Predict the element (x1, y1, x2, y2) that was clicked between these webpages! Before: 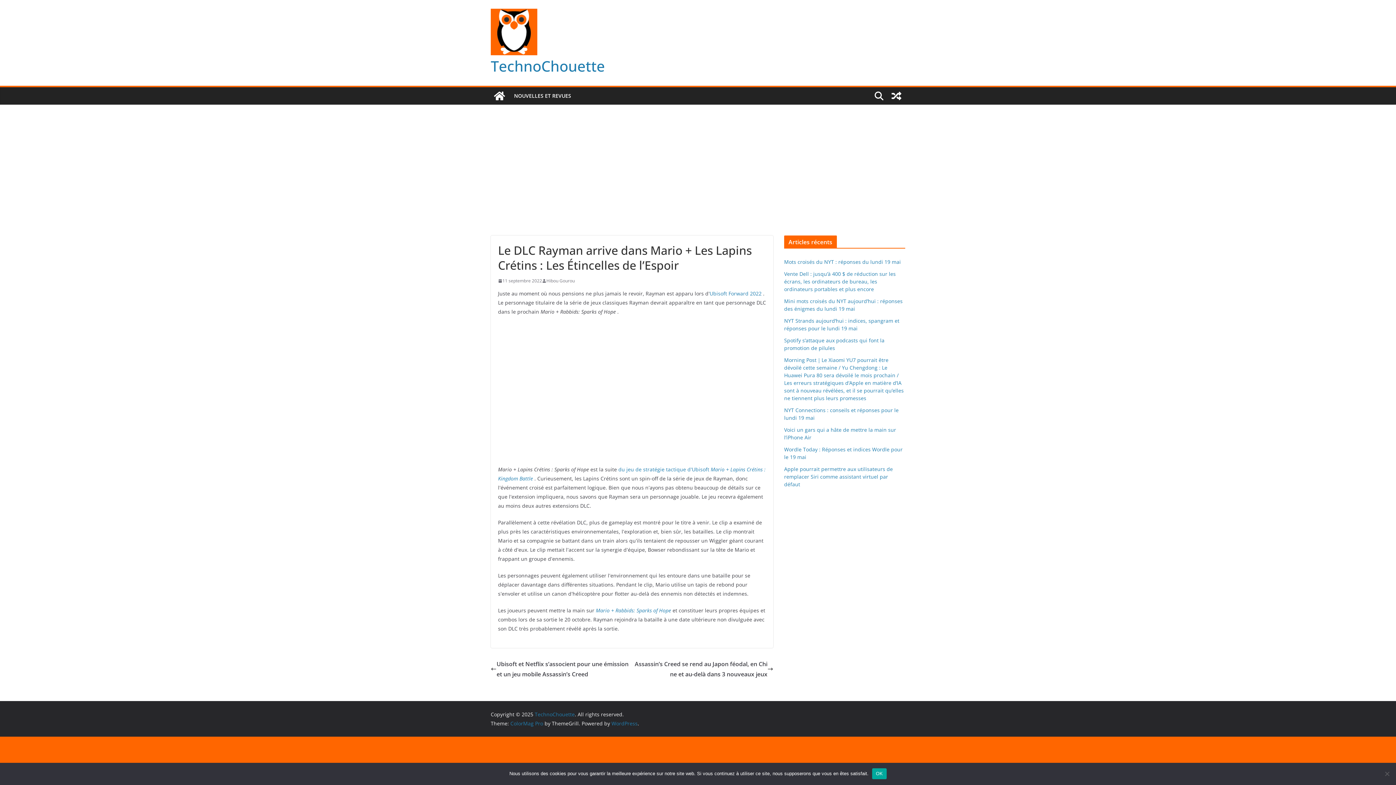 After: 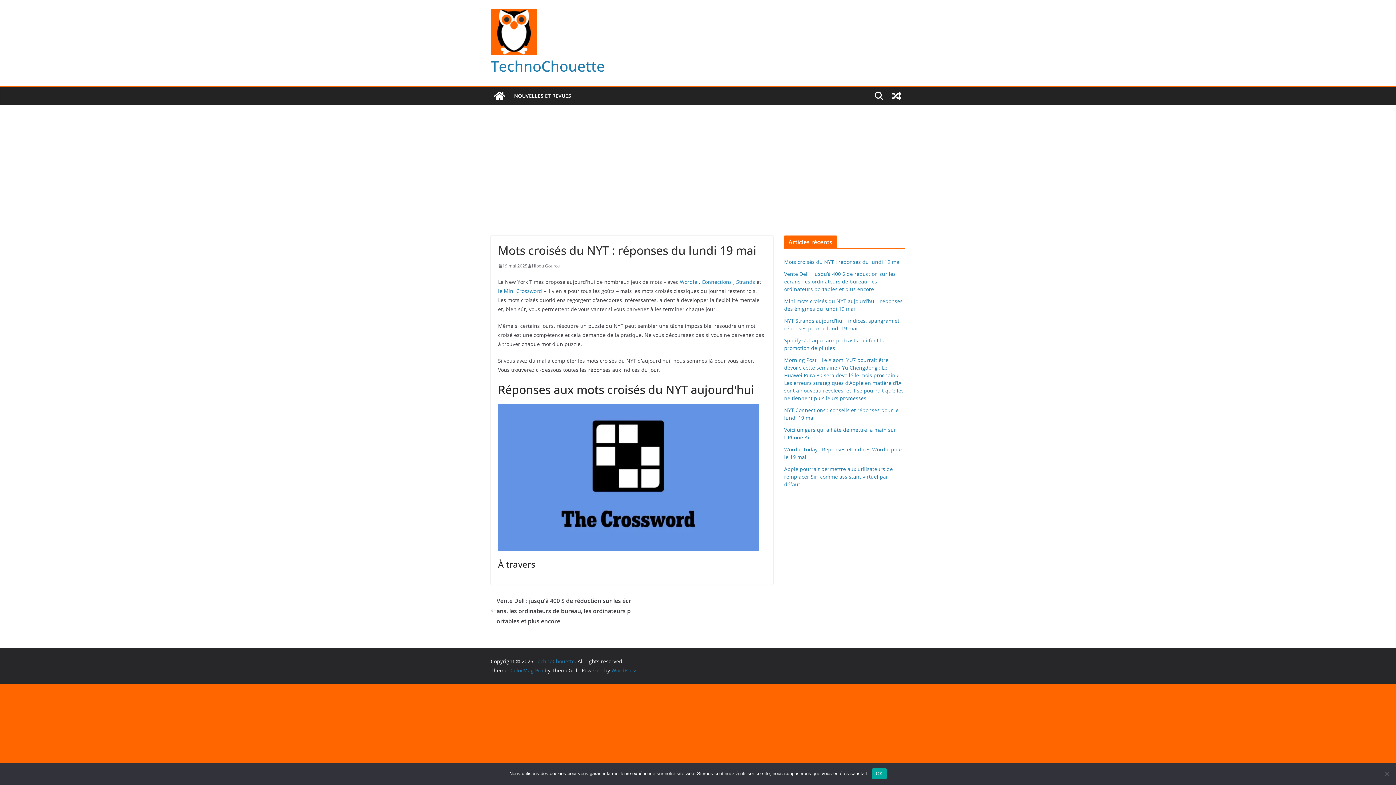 Action: label: Mots croisés du NYT : réponses du lundi 19 mai bbox: (784, 258, 901, 265)